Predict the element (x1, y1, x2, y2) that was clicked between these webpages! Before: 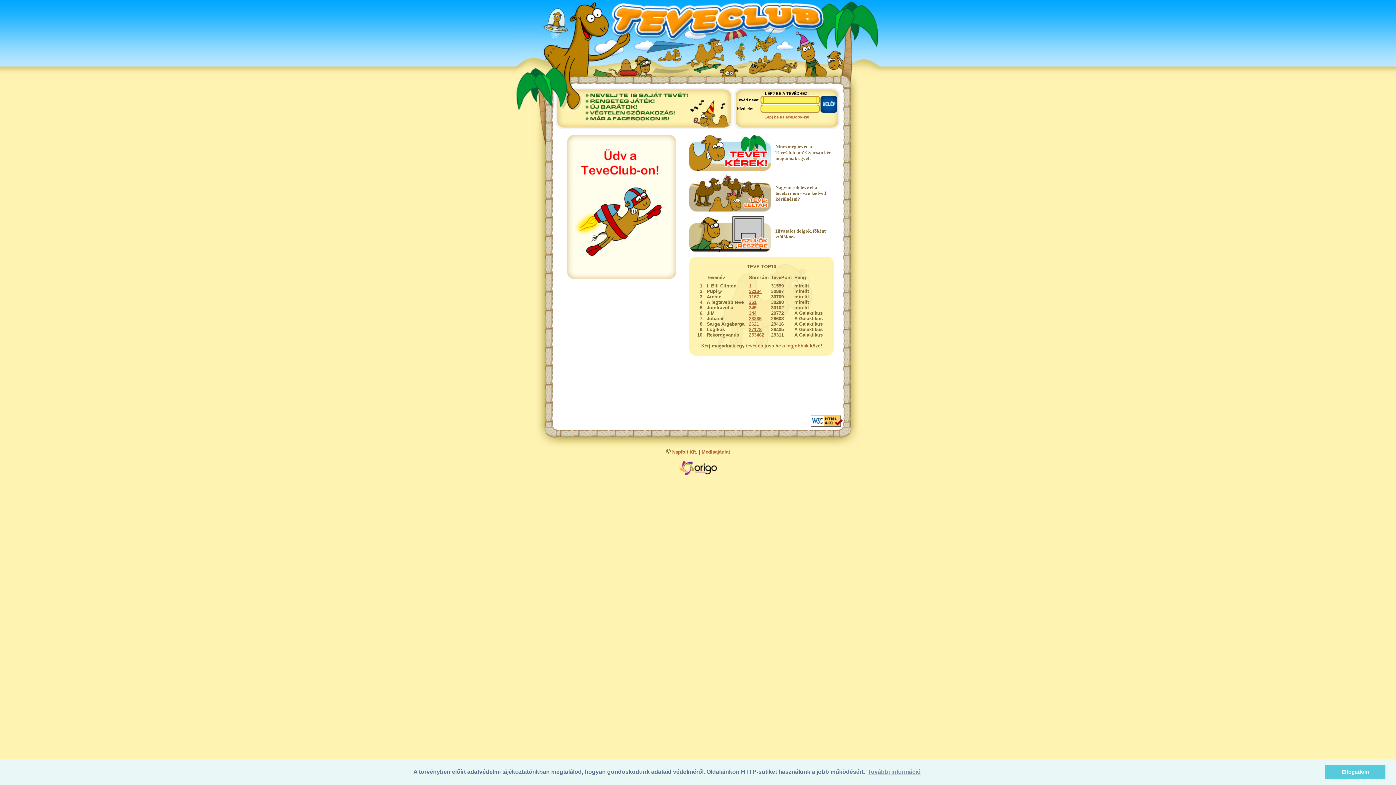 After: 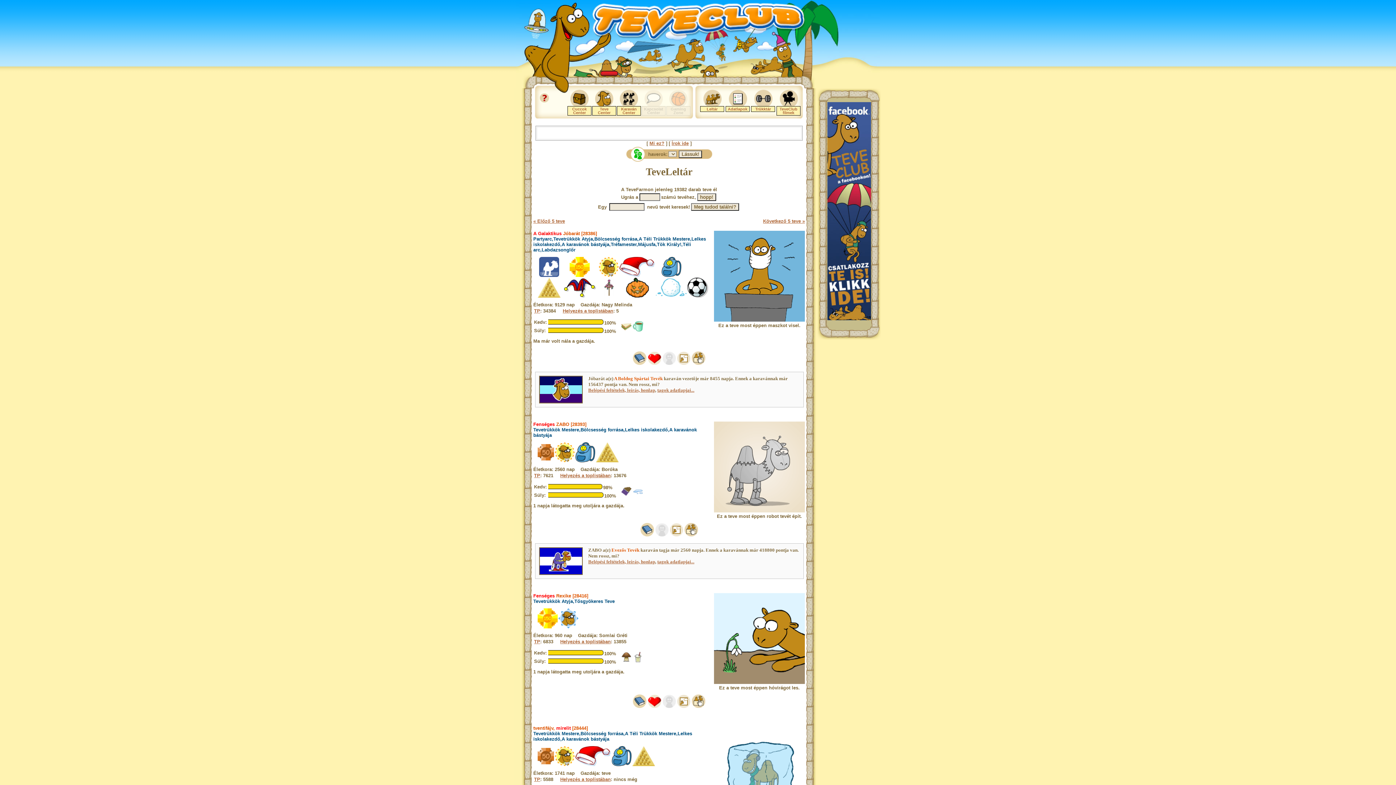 Action: bbox: (749, 316, 761, 321) label: 28386